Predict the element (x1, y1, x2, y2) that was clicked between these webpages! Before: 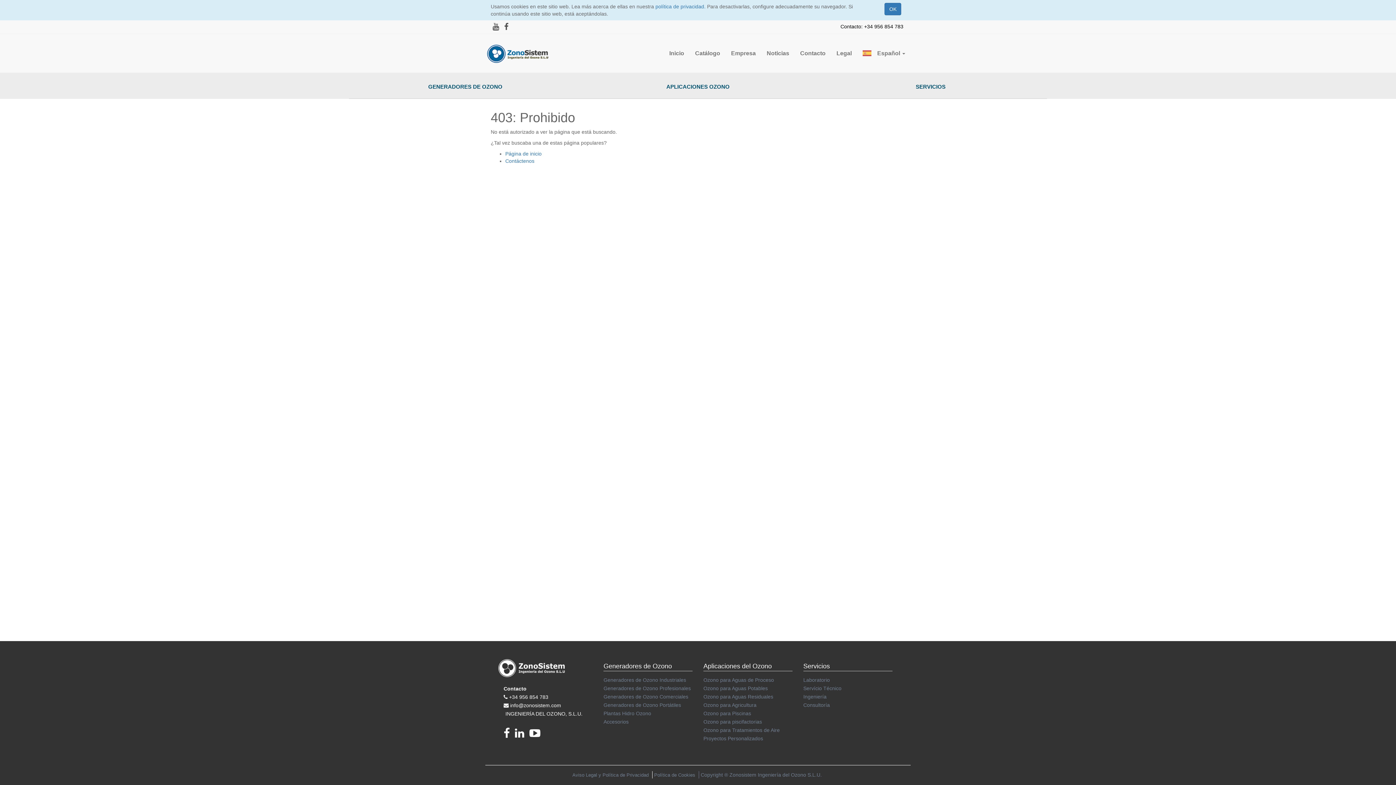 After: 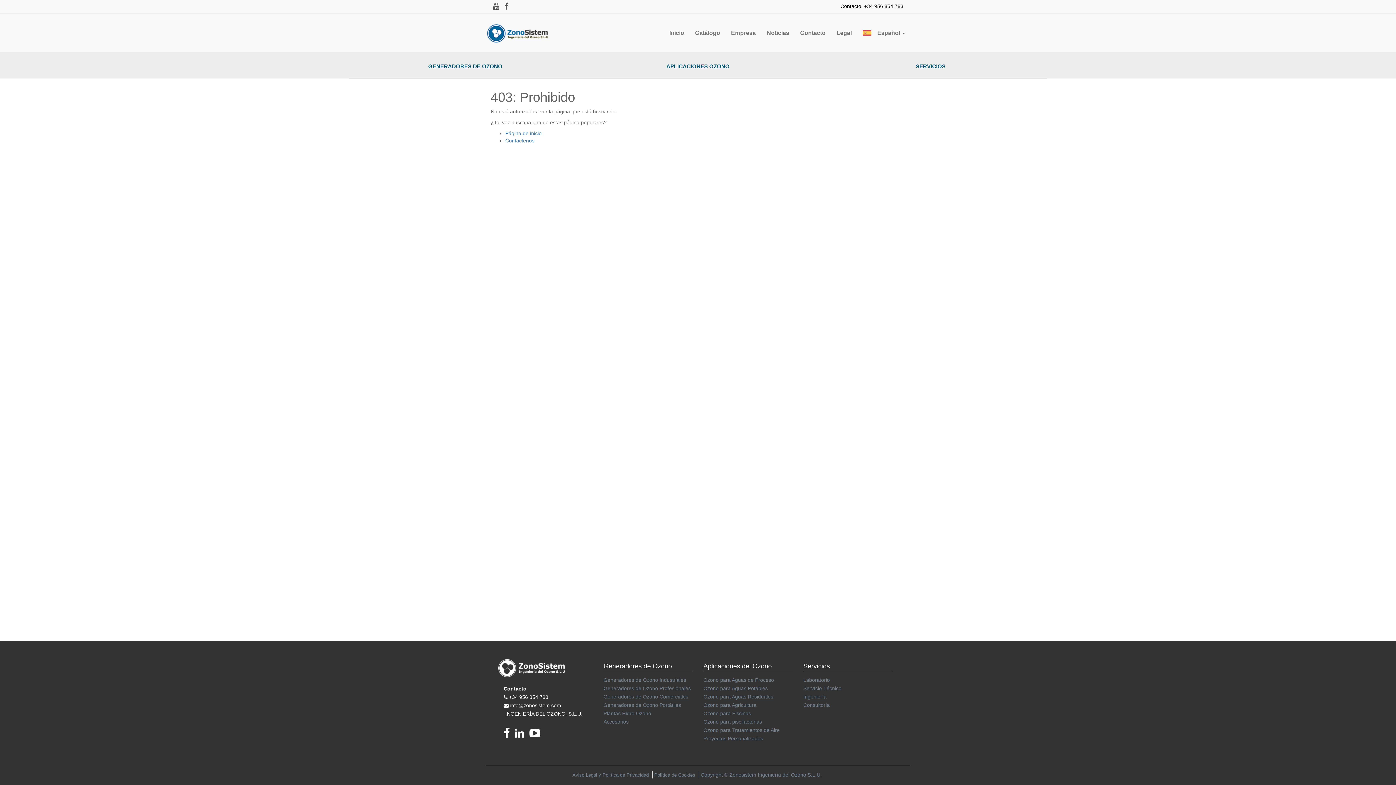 Action: bbox: (884, 2, 901, 15) label: OK